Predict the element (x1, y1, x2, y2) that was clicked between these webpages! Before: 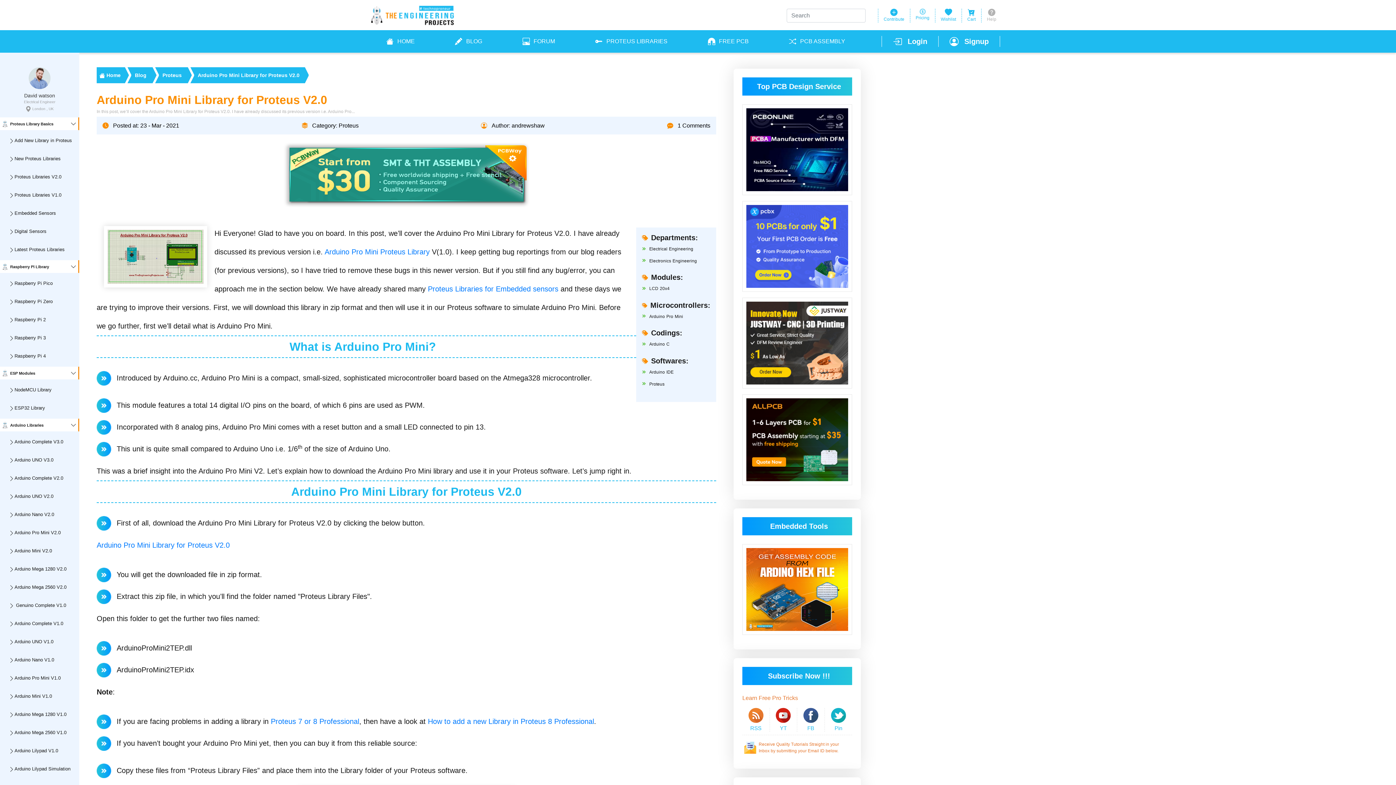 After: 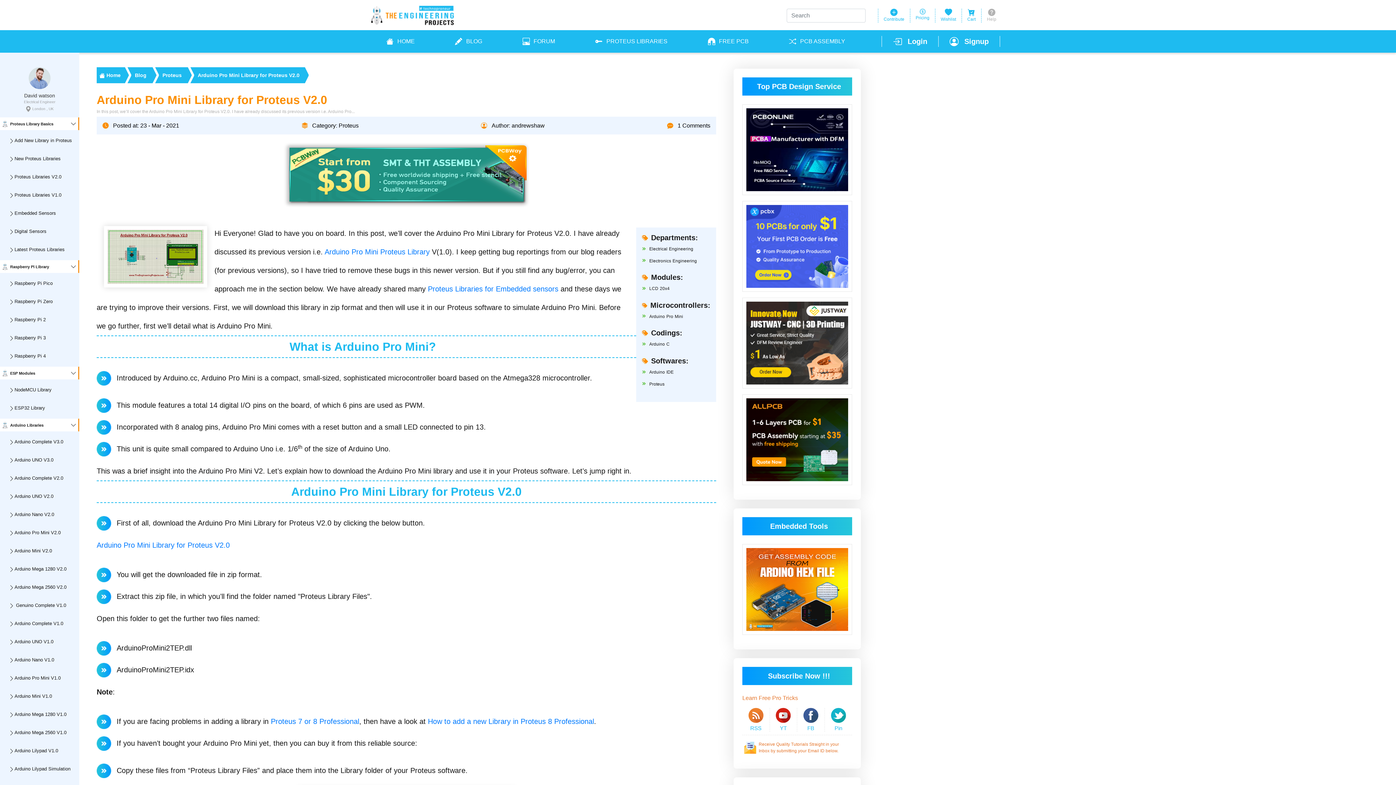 Action: bbox: (0, 155, 79, 162) label: New Proteus Libraries